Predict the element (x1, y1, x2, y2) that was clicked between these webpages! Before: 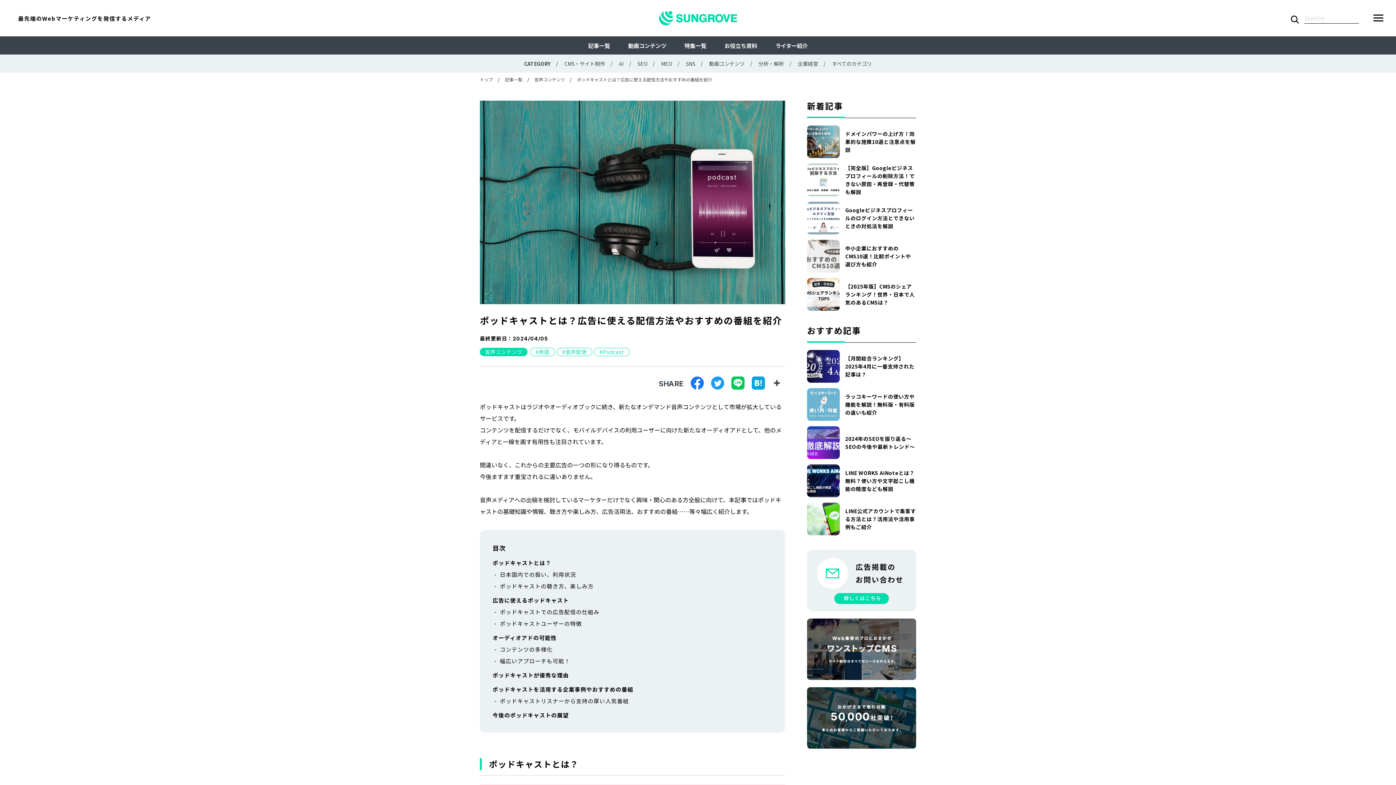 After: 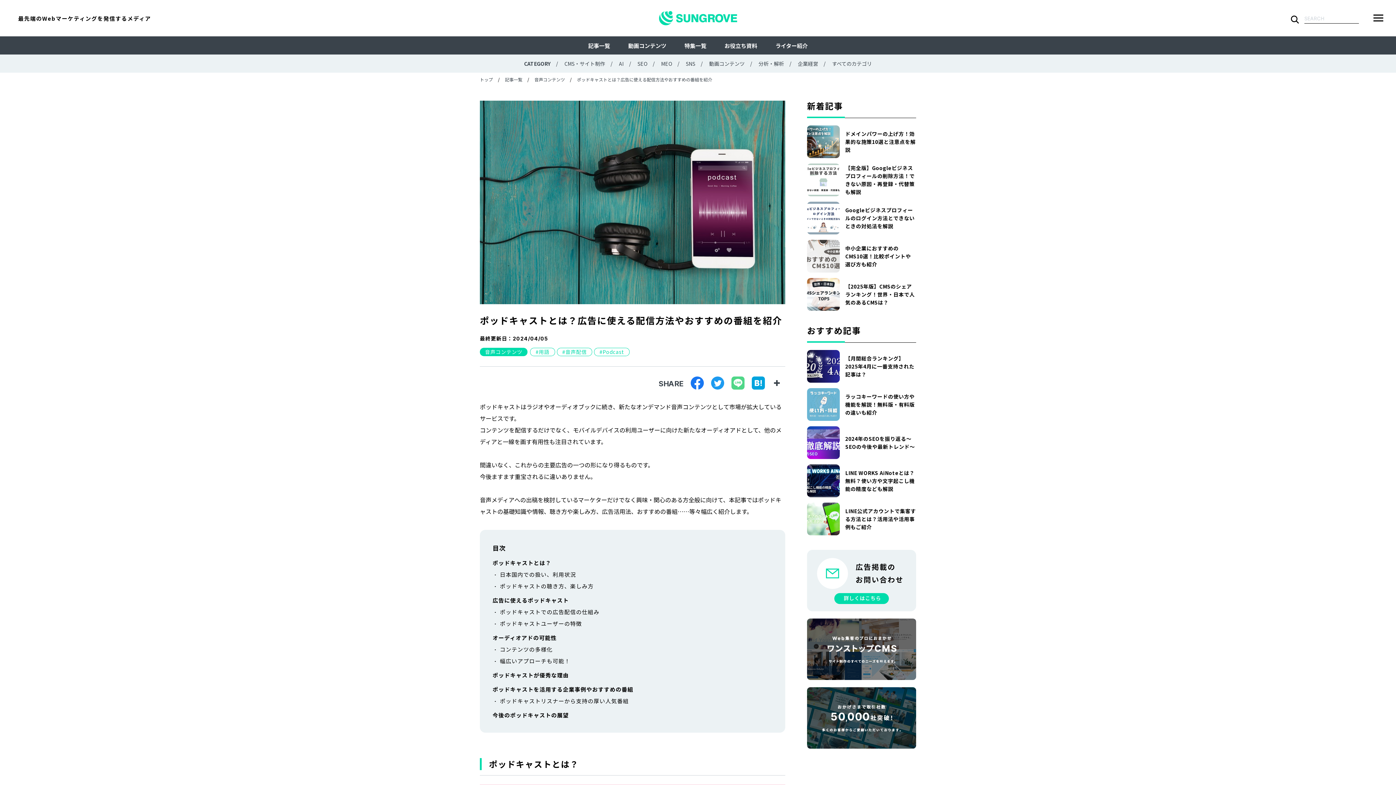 Action: bbox: (730, 376, 746, 390)